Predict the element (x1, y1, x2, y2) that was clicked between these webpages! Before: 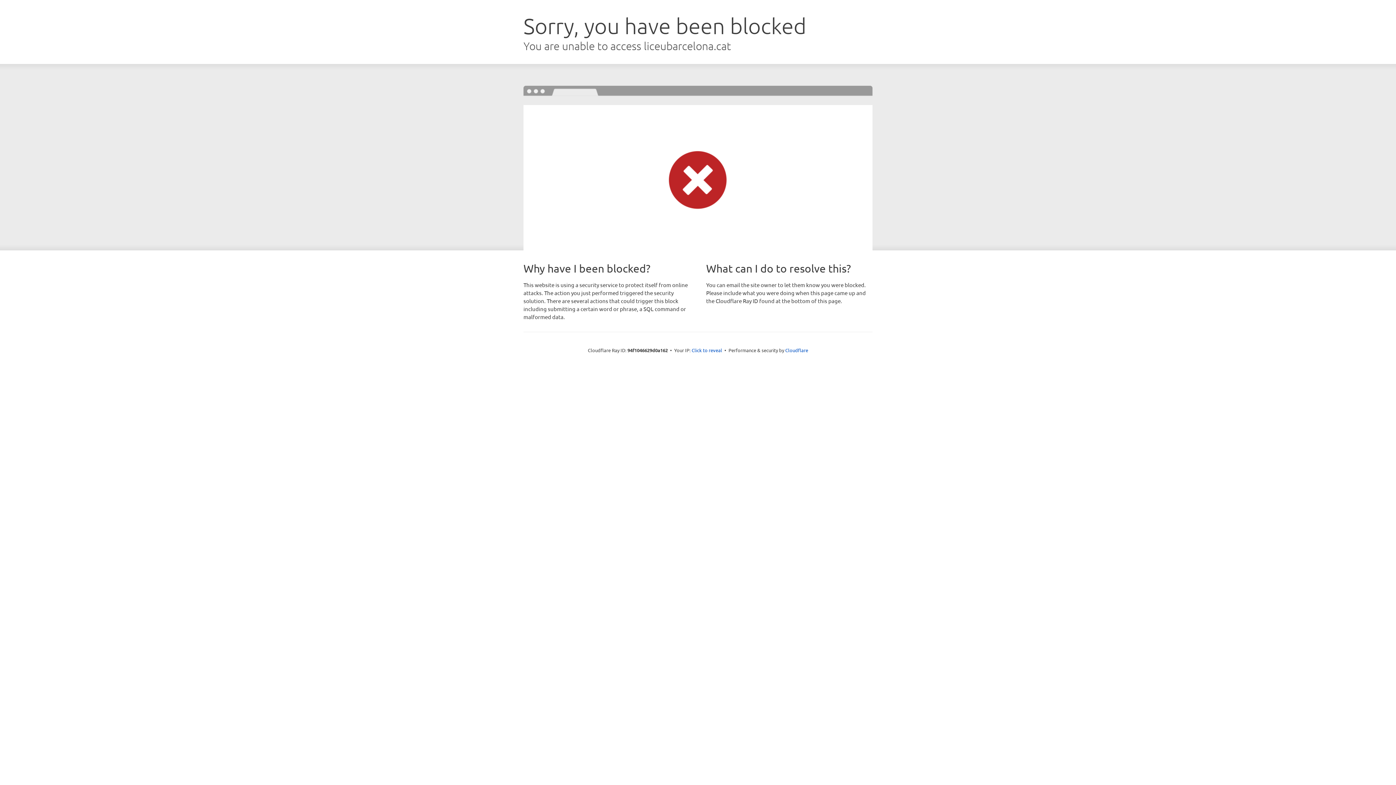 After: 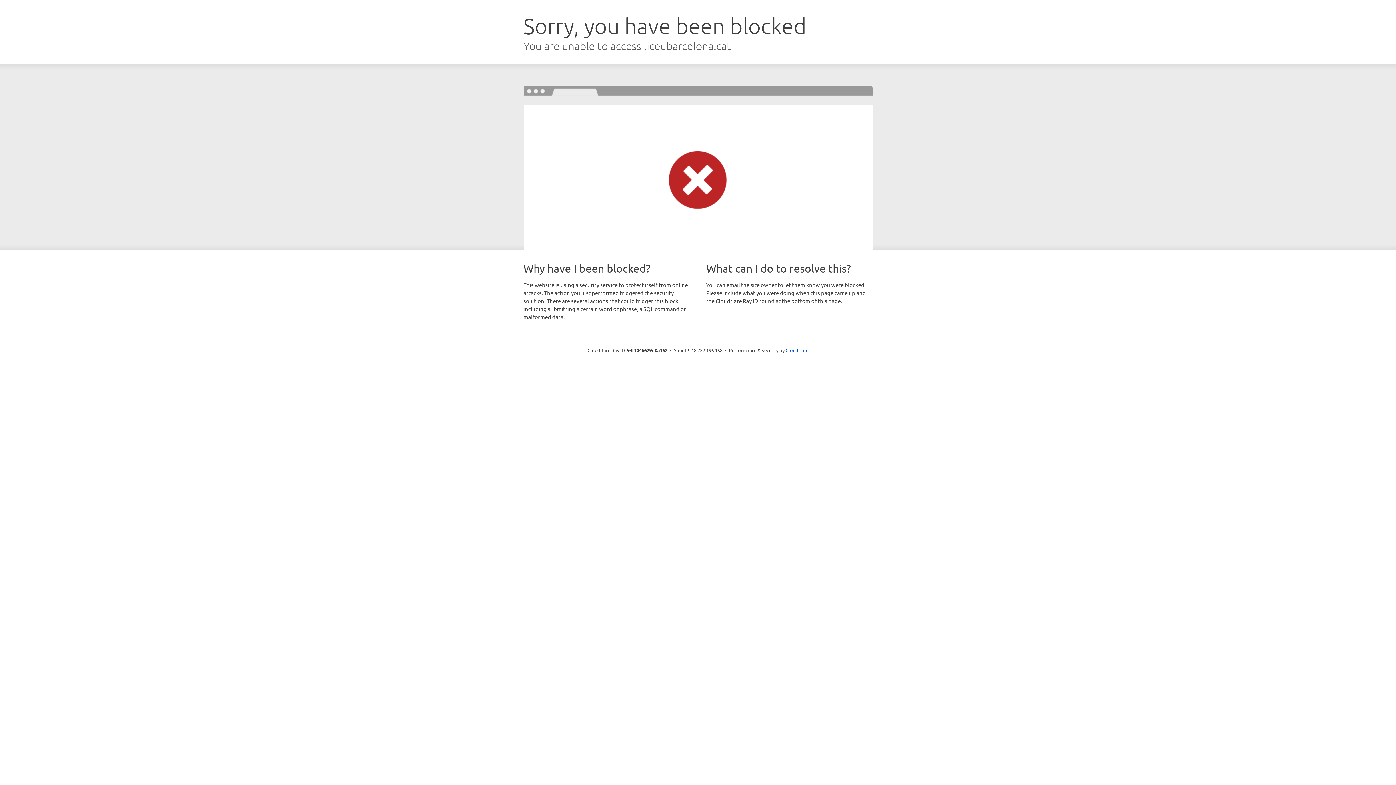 Action: bbox: (691, 346, 722, 353) label: Click to reveal